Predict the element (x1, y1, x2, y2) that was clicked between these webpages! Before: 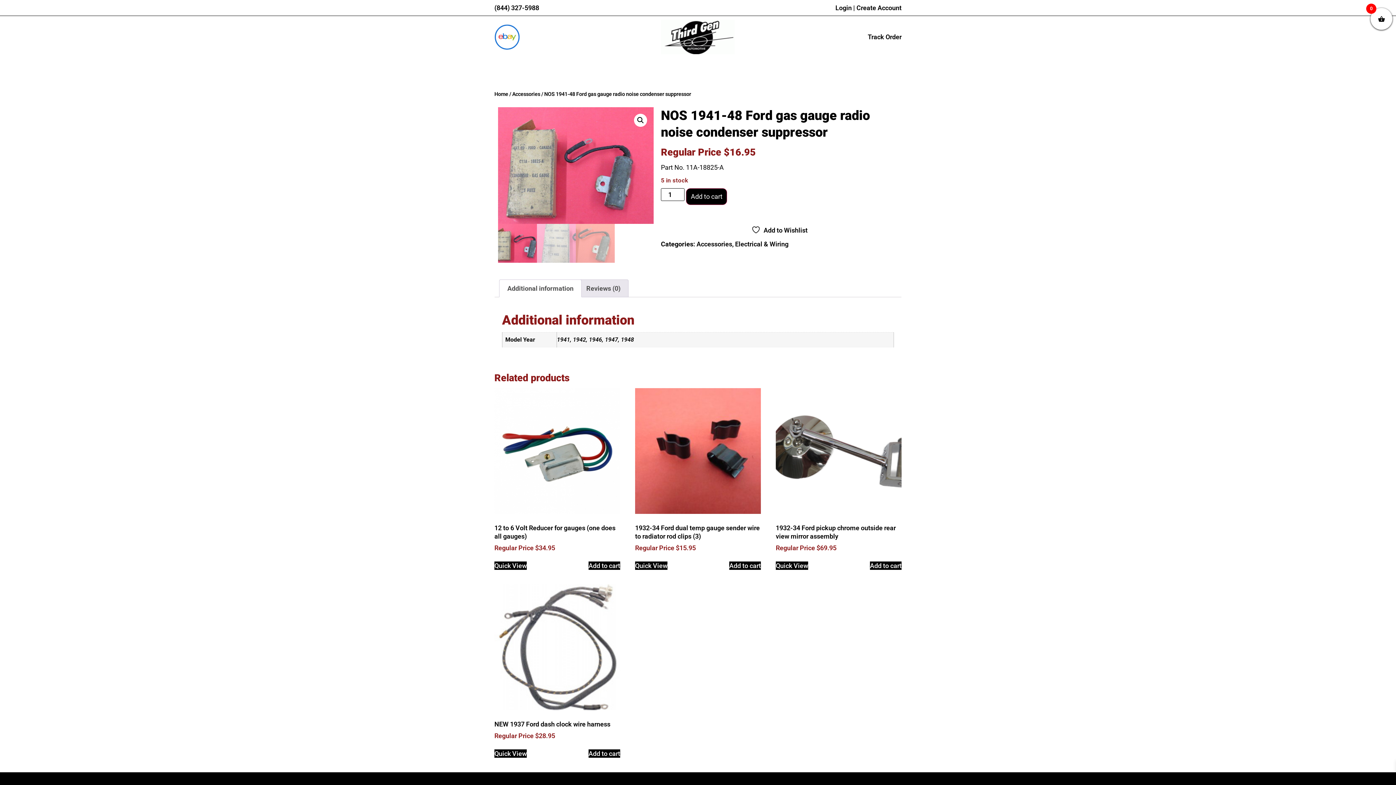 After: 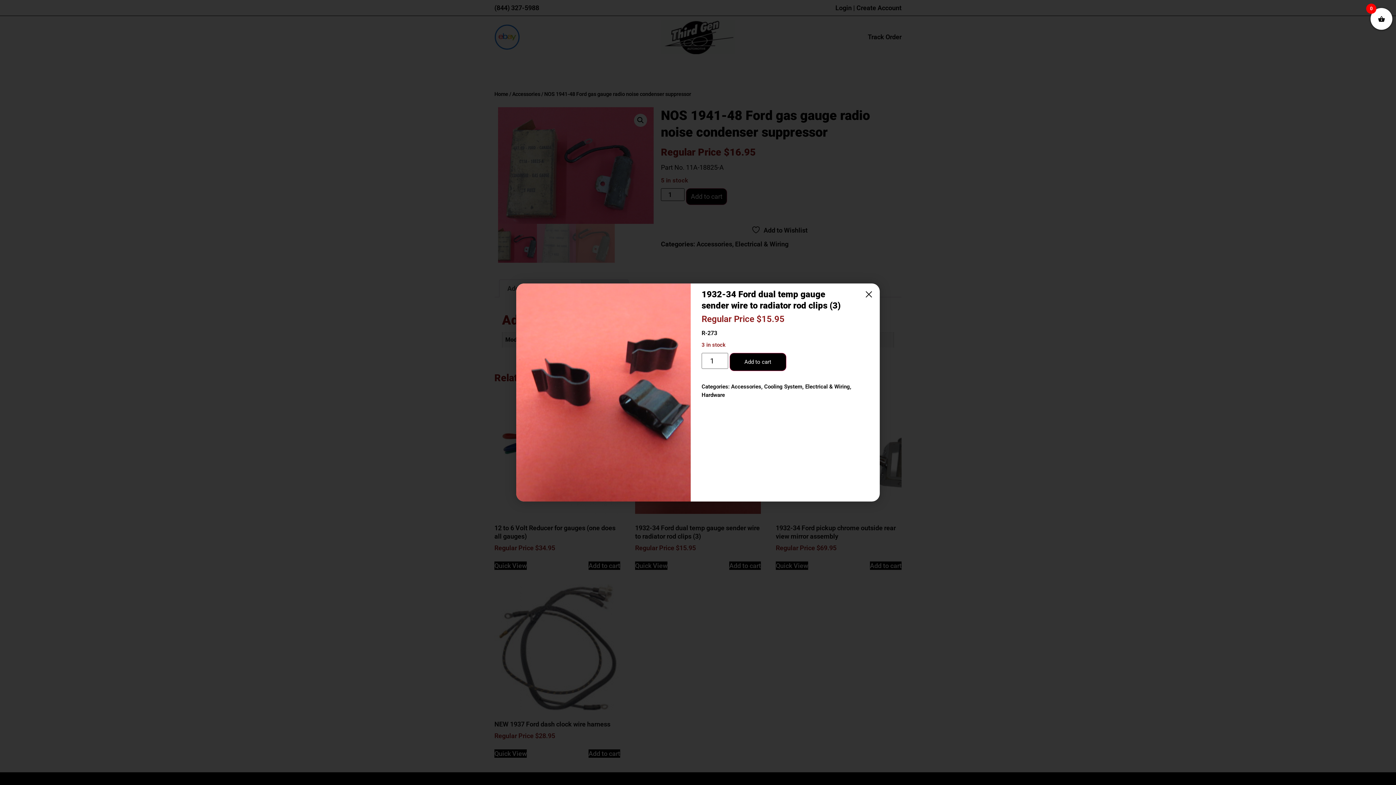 Action: bbox: (635, 561, 667, 570) label: Quick View